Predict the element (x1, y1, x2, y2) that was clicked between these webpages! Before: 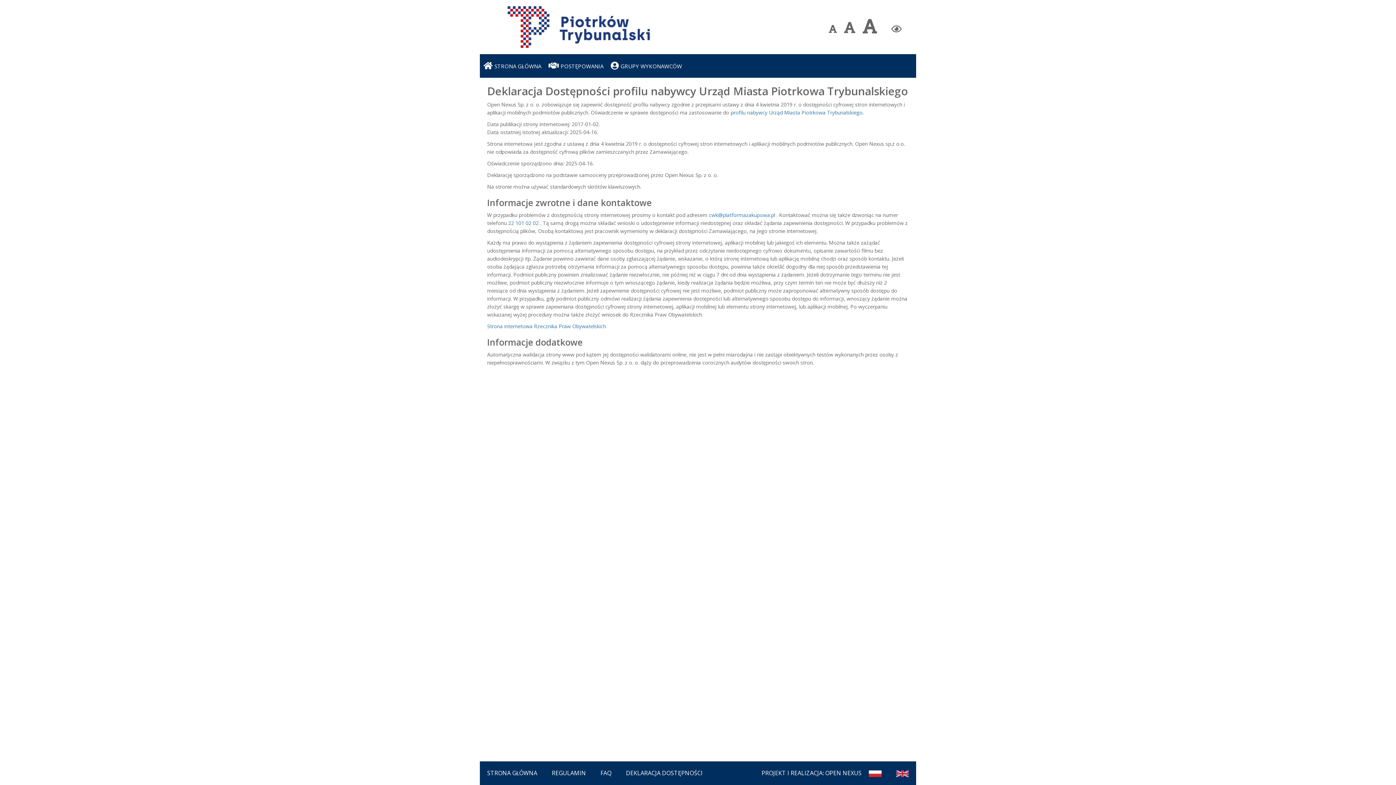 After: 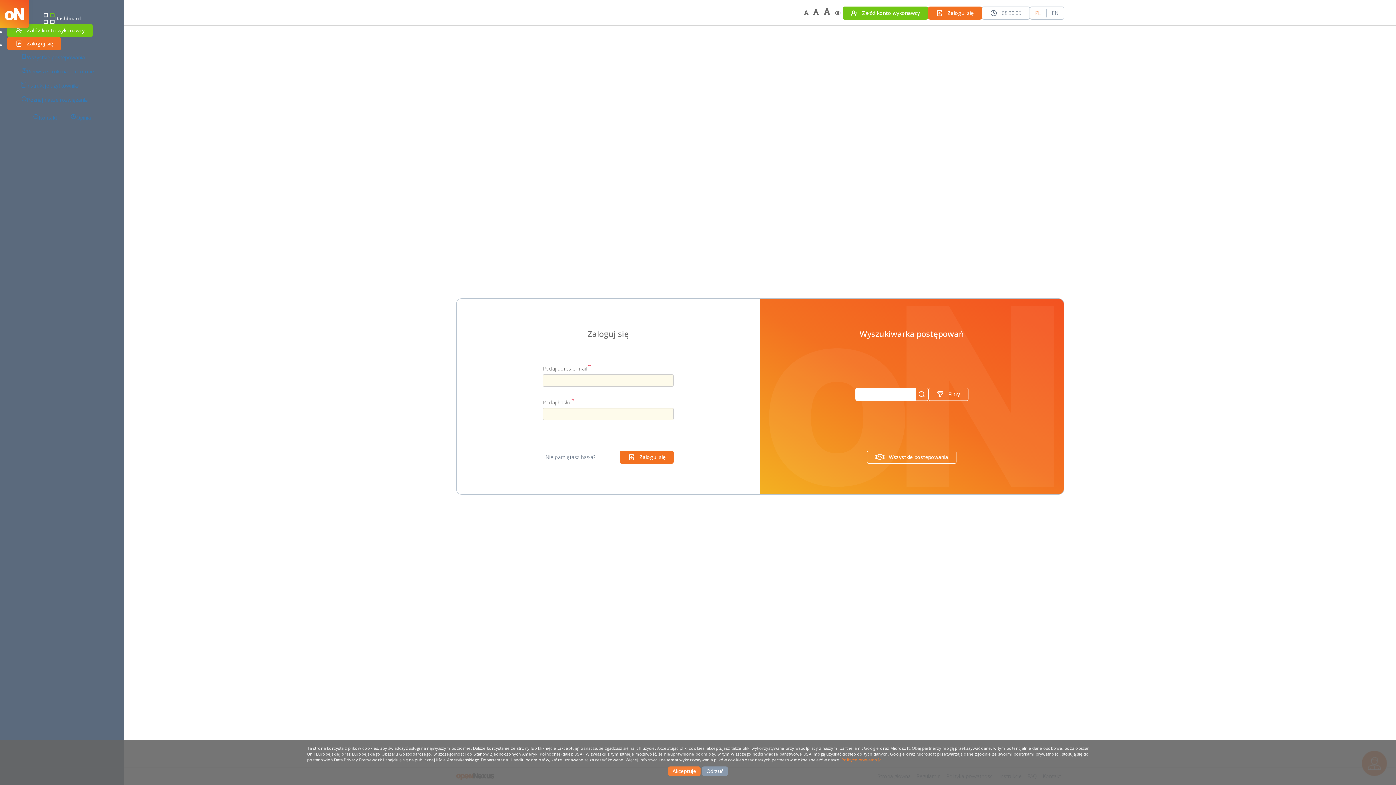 Action: label: STRONA GŁÓWNA bbox: (480, 761, 544, 785)